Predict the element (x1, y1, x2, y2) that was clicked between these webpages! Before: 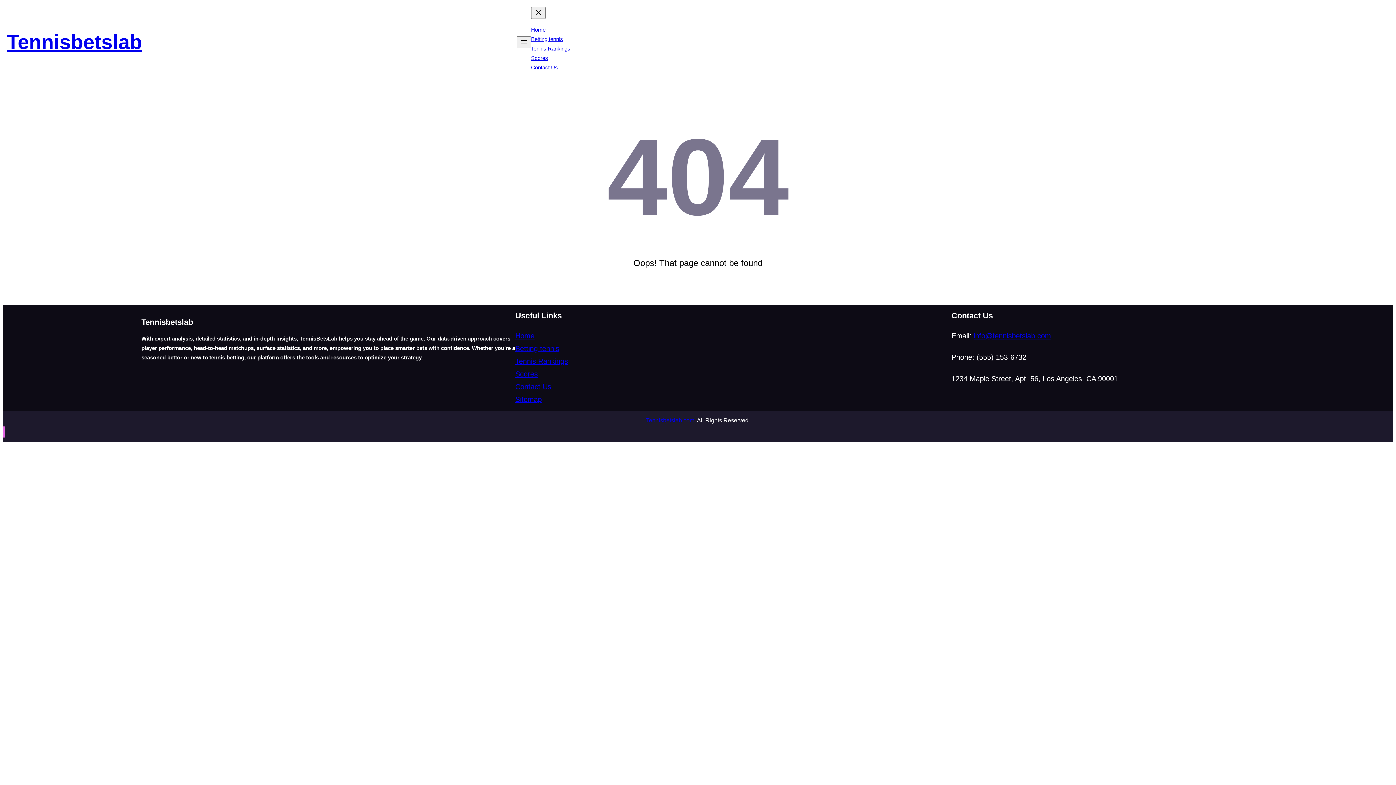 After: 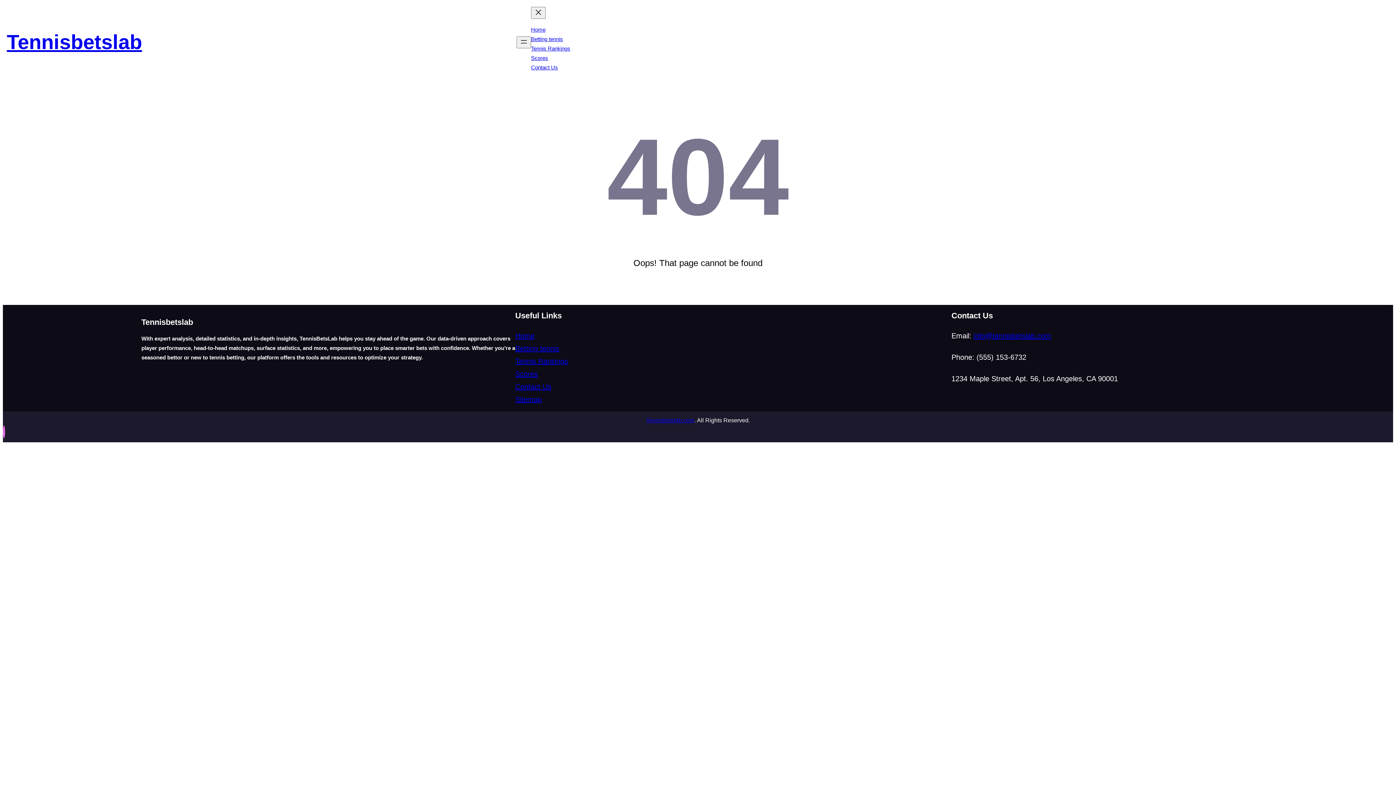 Action: bbox: (973, 332, 1051, 340) label: info@tennisbetslab.com